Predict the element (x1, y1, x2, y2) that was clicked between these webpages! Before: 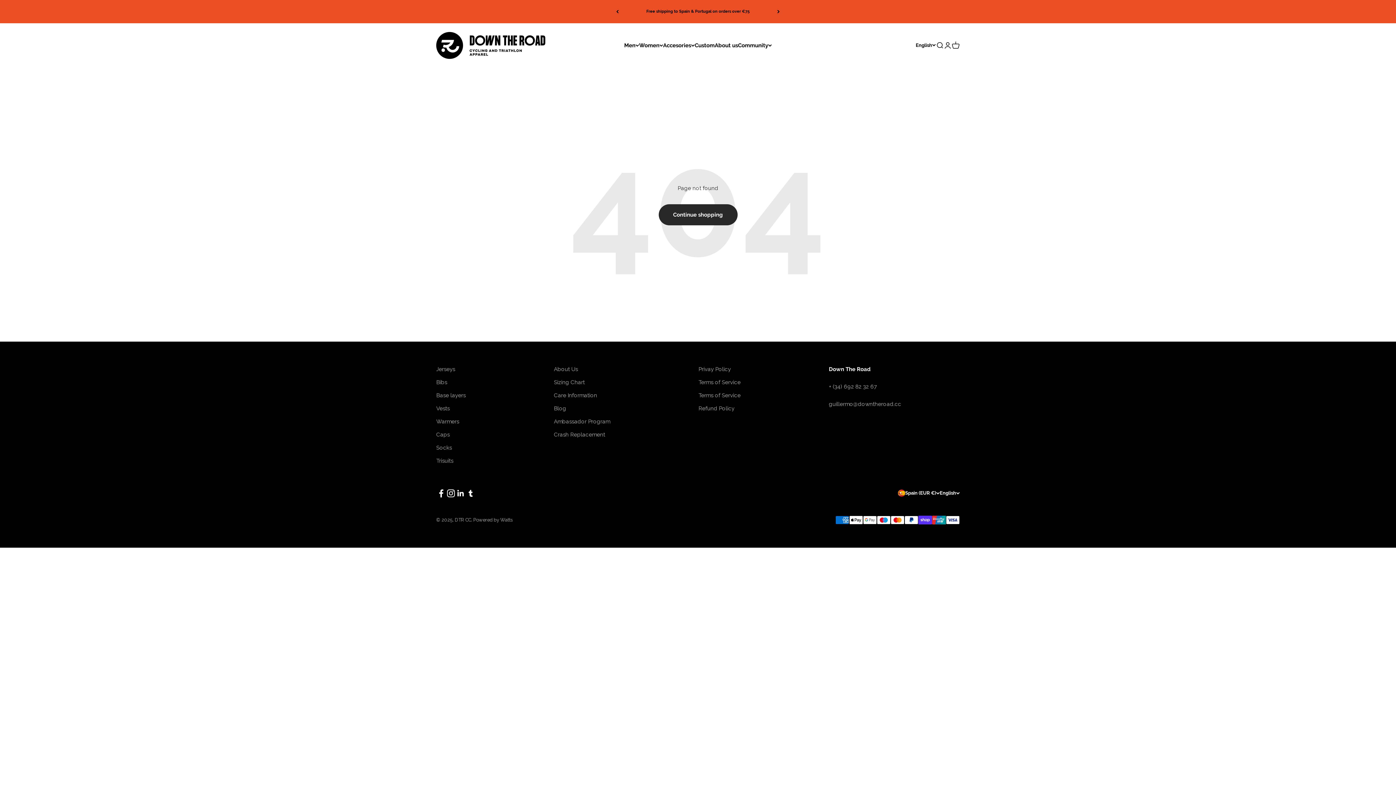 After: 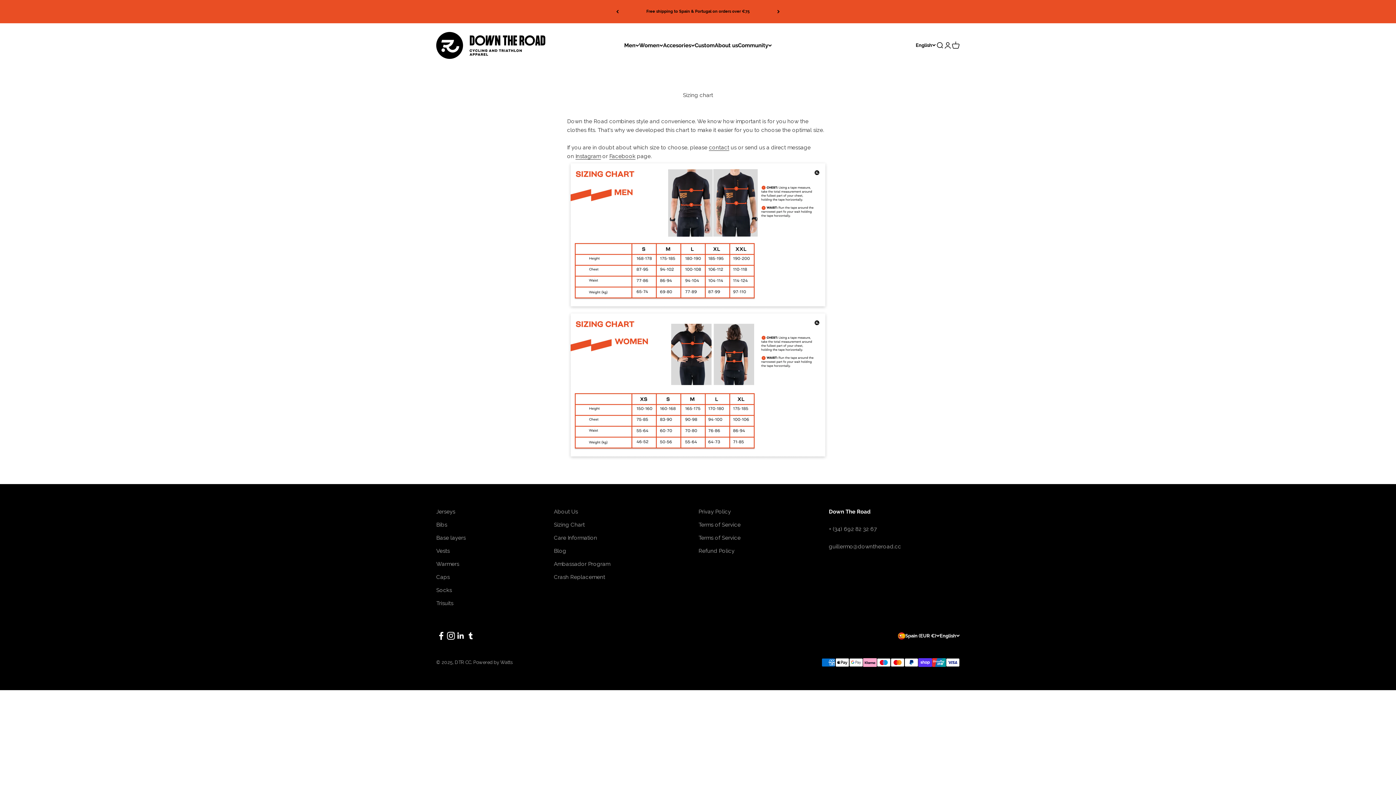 Action: bbox: (554, 378, 584, 386) label: Sizing Chart